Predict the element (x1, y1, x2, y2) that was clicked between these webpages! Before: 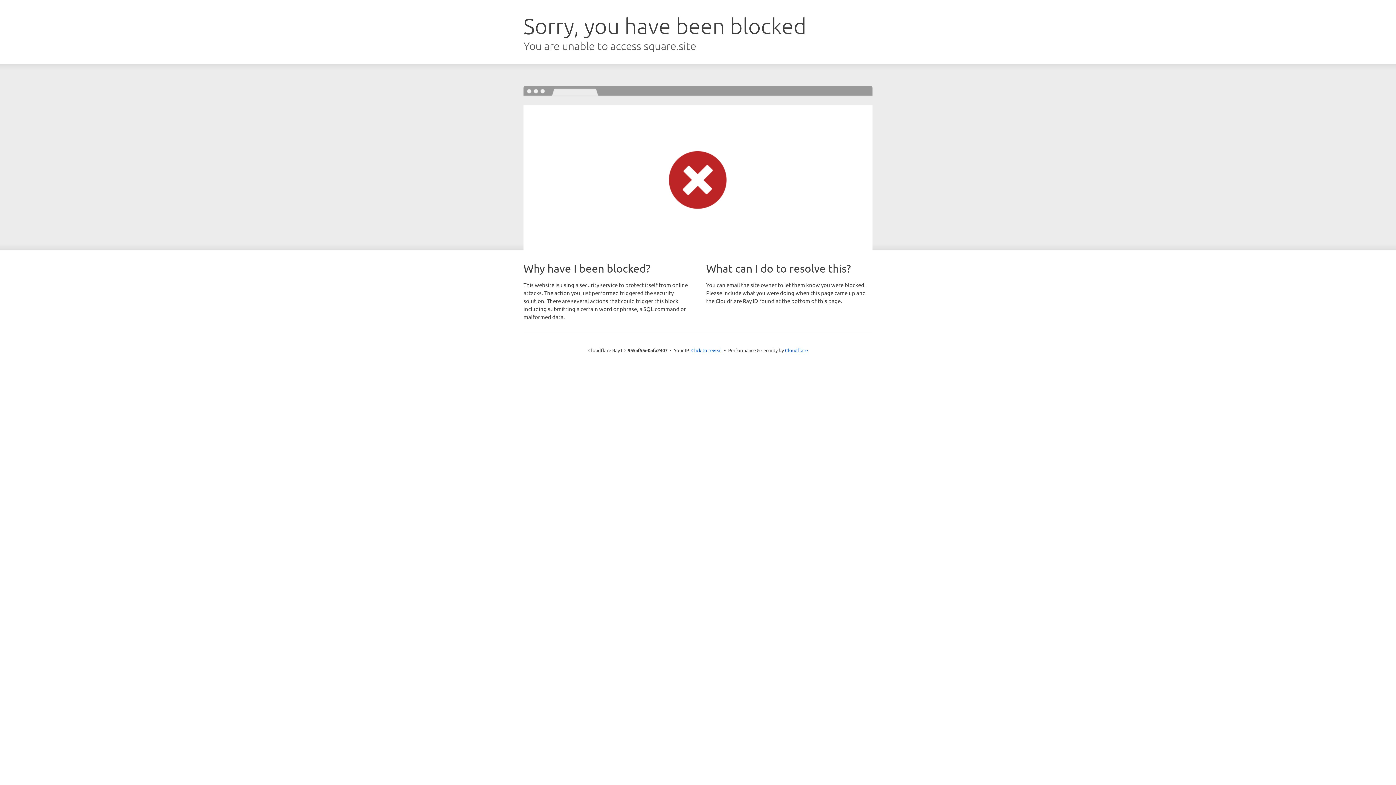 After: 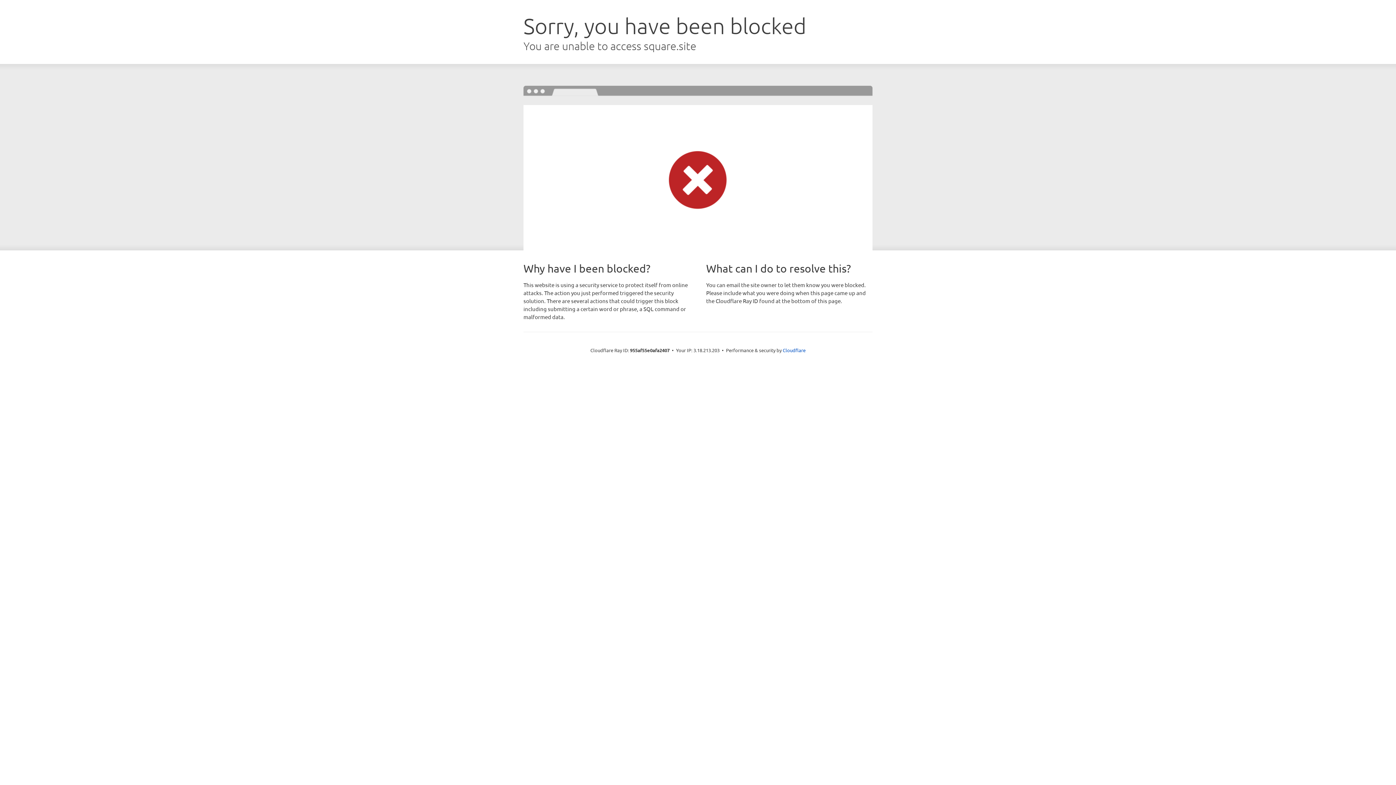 Action: bbox: (691, 346, 722, 353) label: Click to reveal